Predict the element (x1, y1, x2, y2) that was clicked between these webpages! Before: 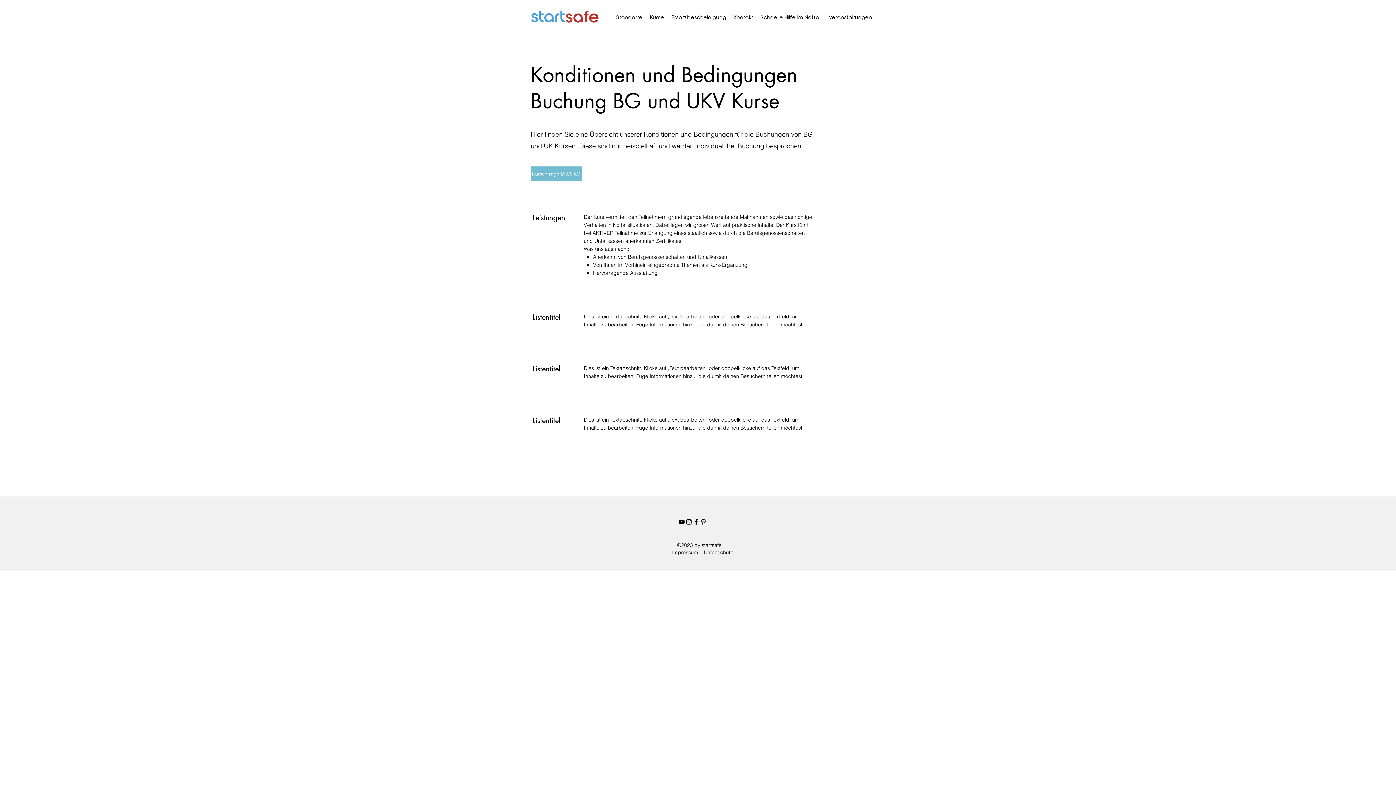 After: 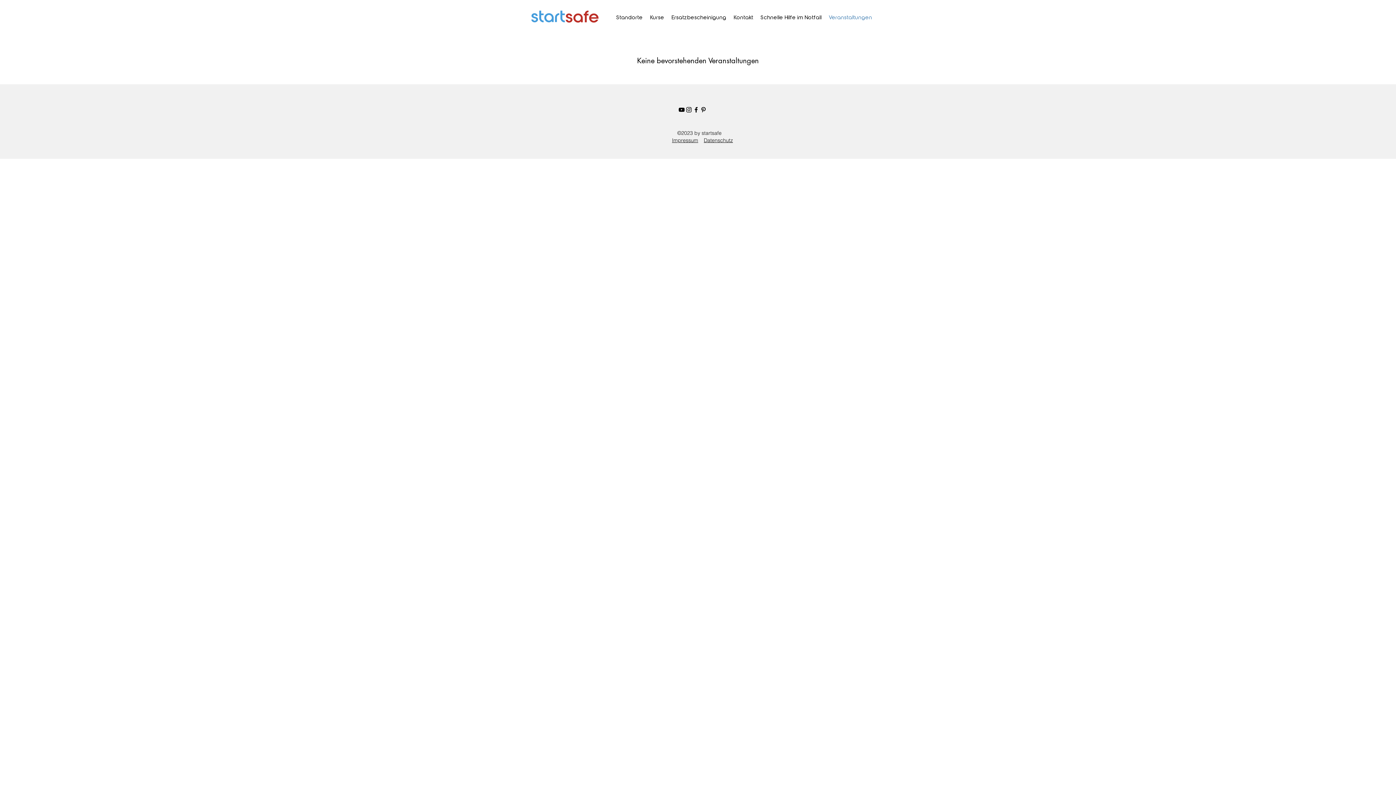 Action: bbox: (825, 12, 876, 22) label: Veranstaltungen